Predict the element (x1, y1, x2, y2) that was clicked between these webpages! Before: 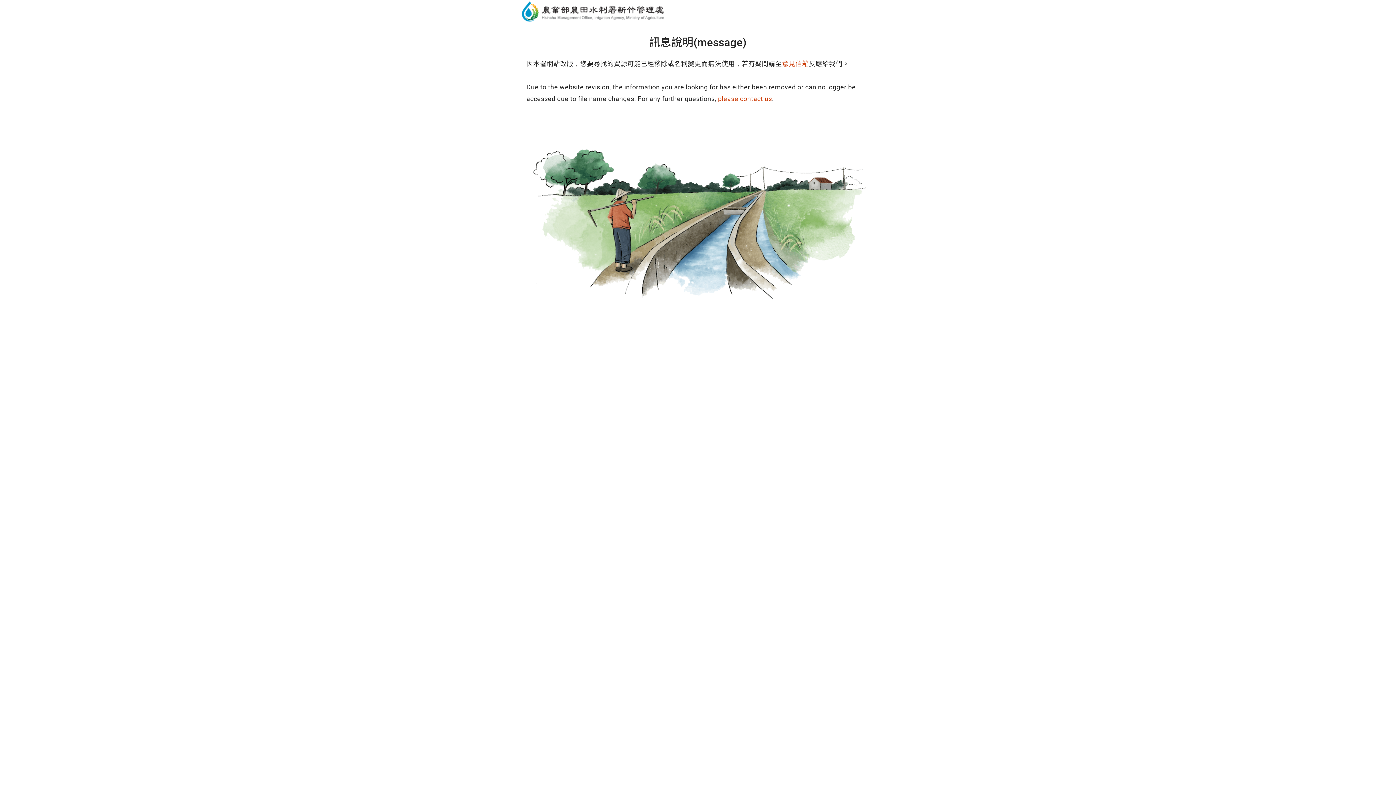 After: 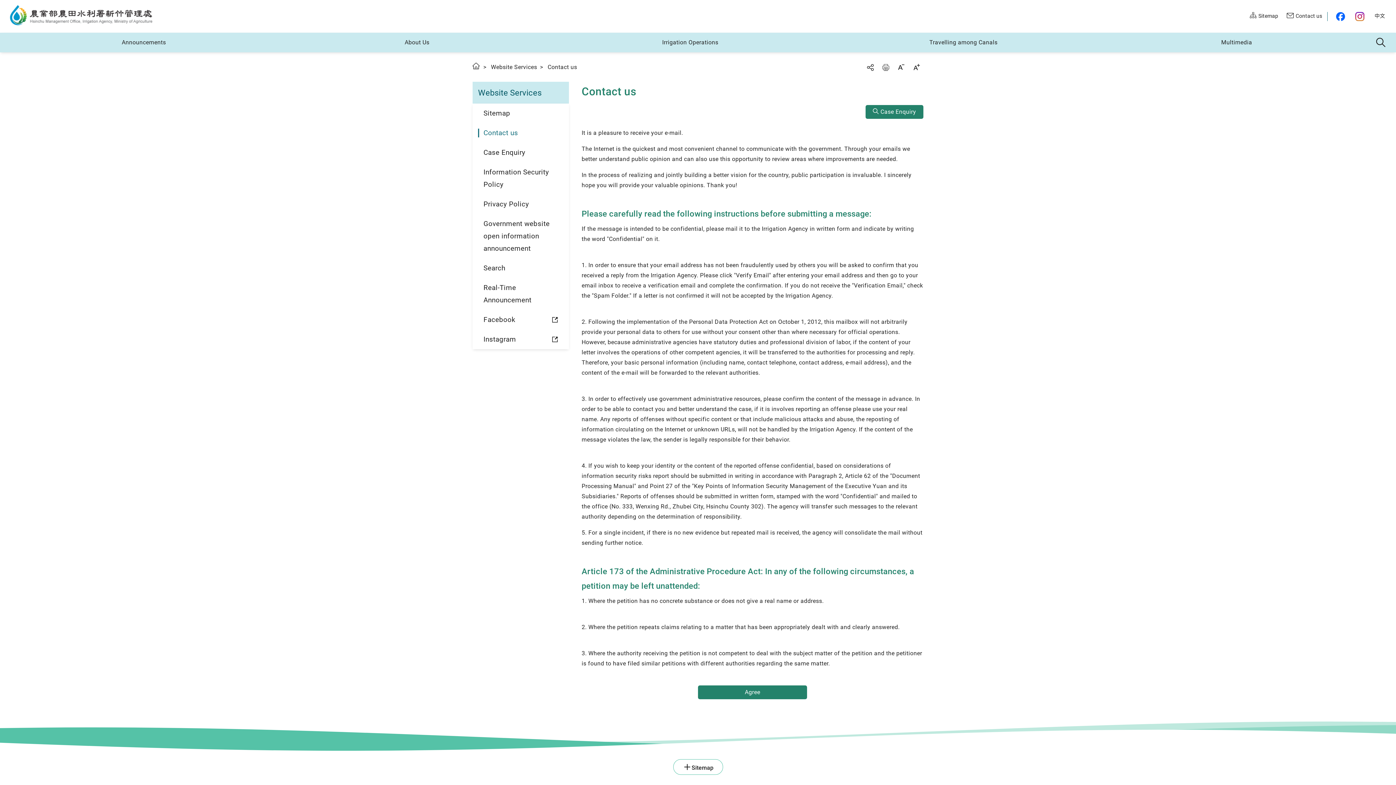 Action: bbox: (718, 93, 772, 104) label: please contact us